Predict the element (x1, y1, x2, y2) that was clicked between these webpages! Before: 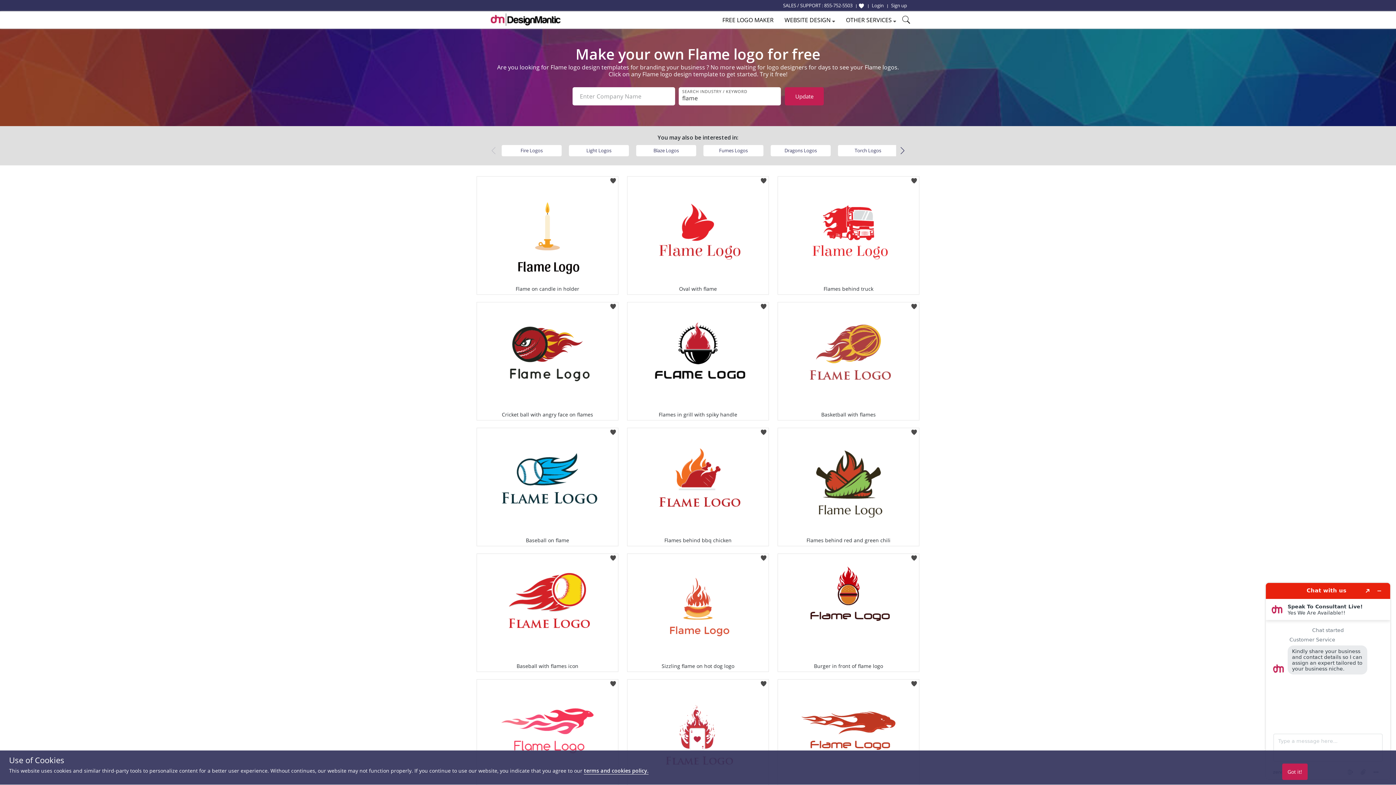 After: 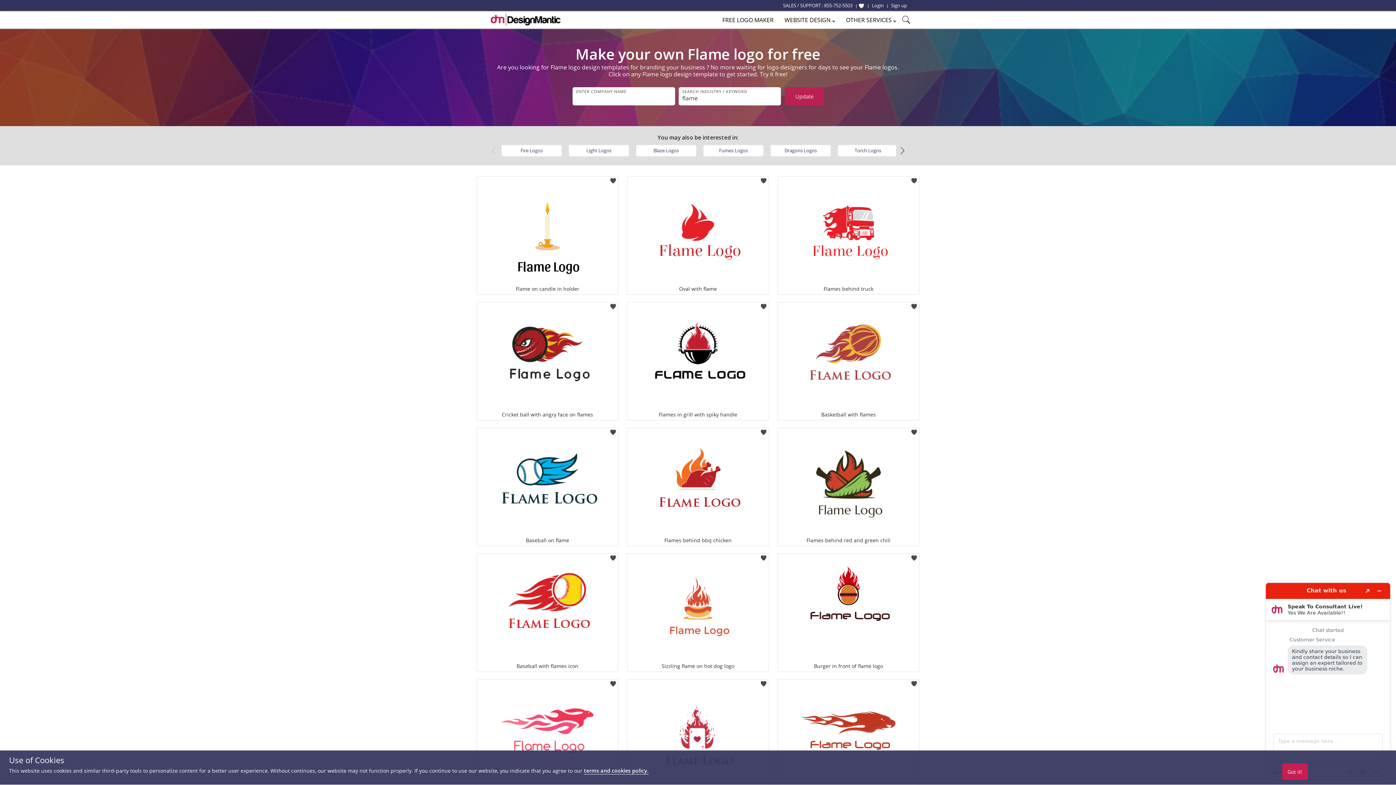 Action: bbox: (785, 87, 823, 105) label: Update